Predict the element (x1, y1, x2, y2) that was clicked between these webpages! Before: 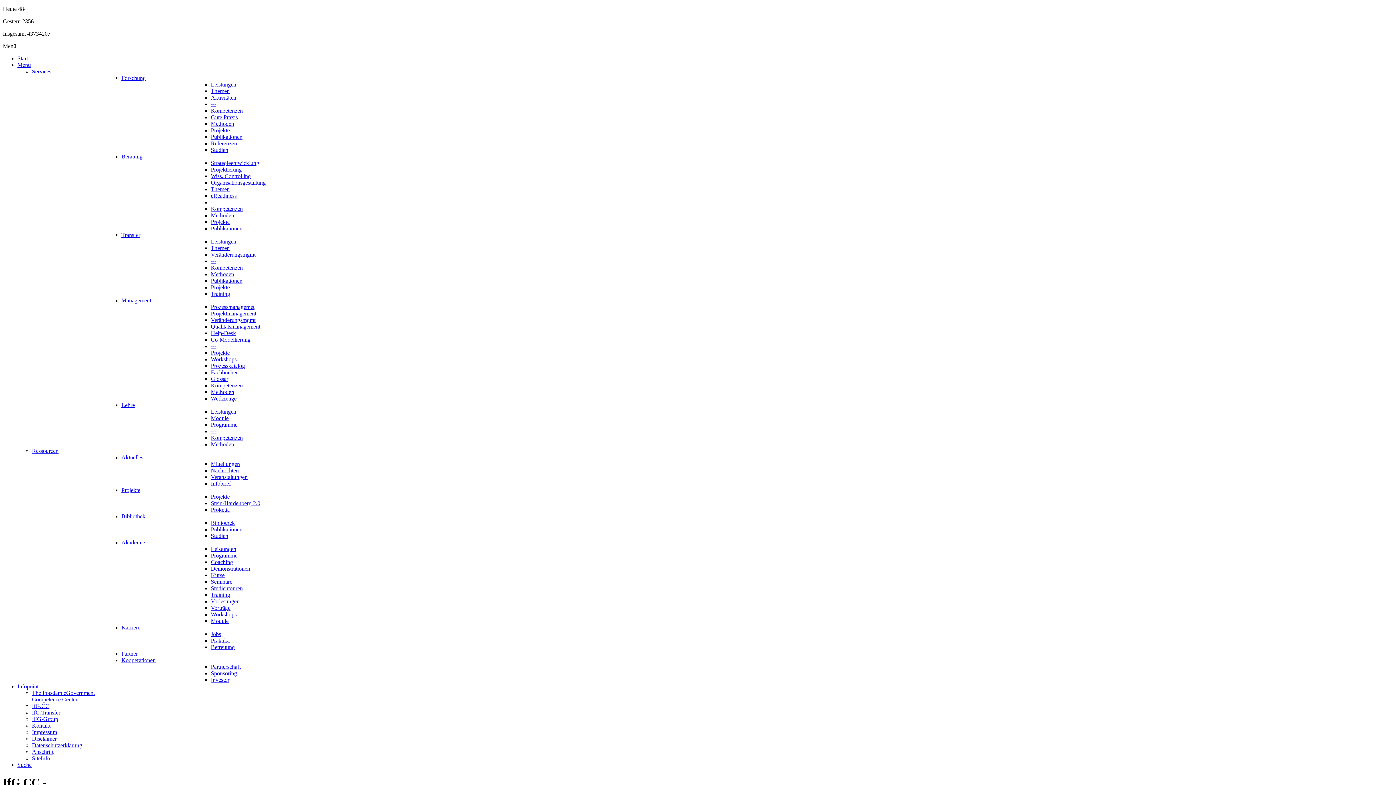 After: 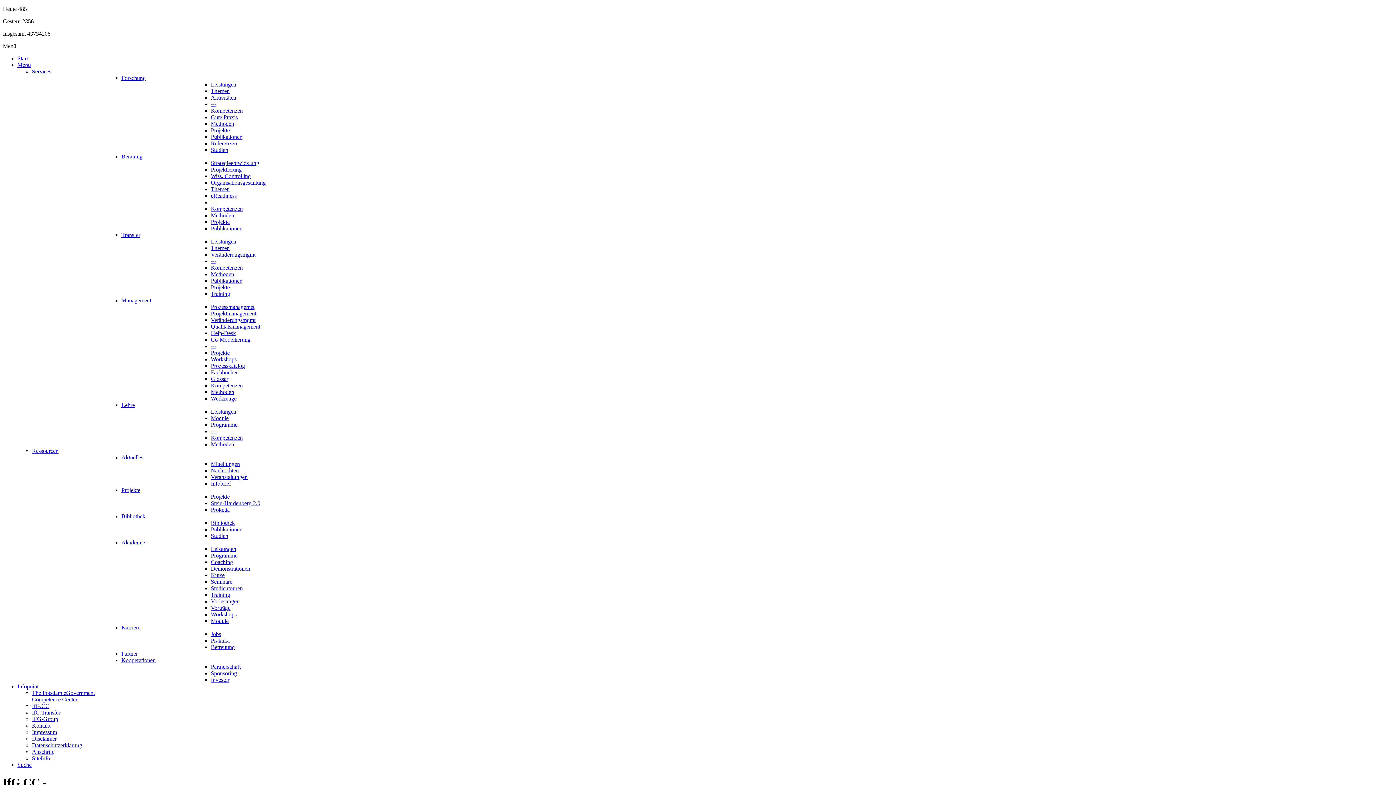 Action: bbox: (210, 133, 242, 140) label: Publikationen